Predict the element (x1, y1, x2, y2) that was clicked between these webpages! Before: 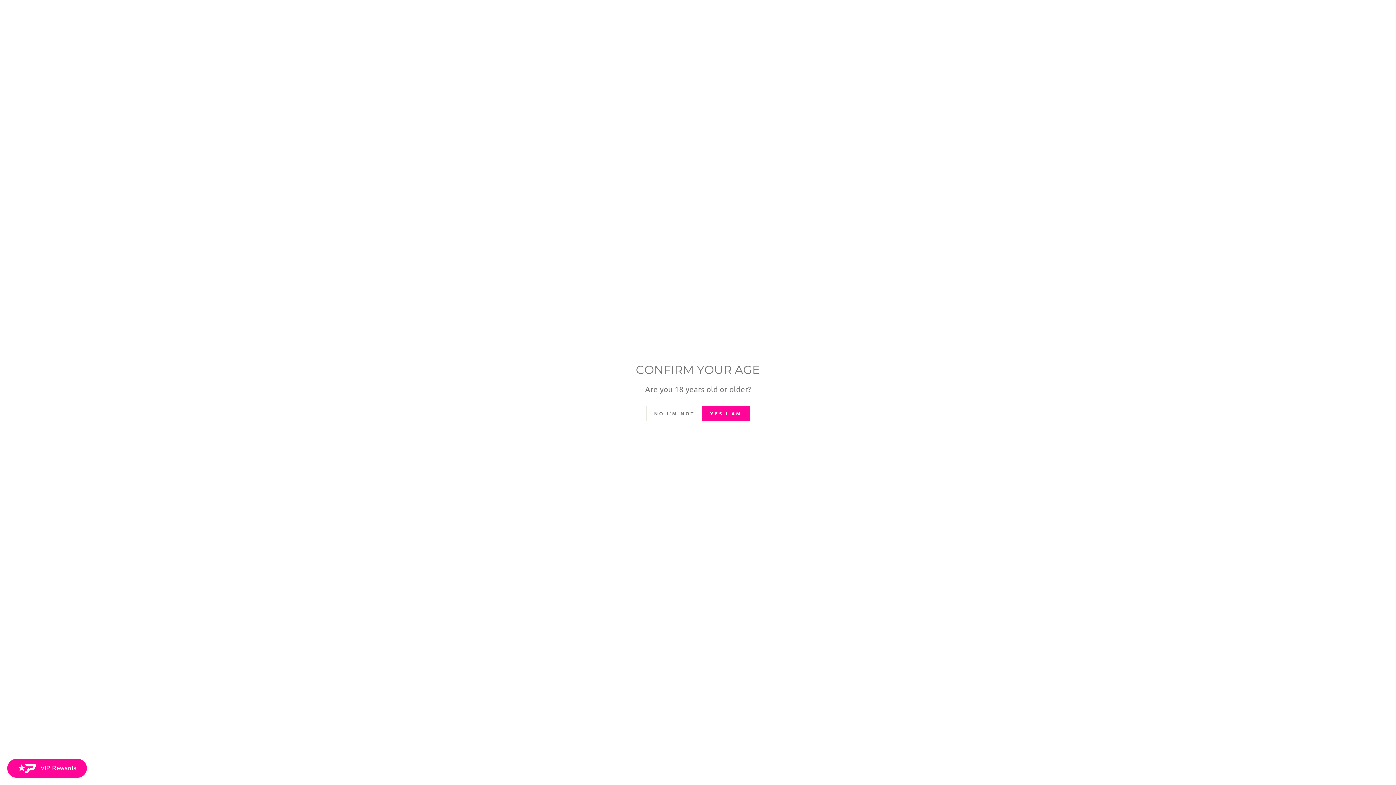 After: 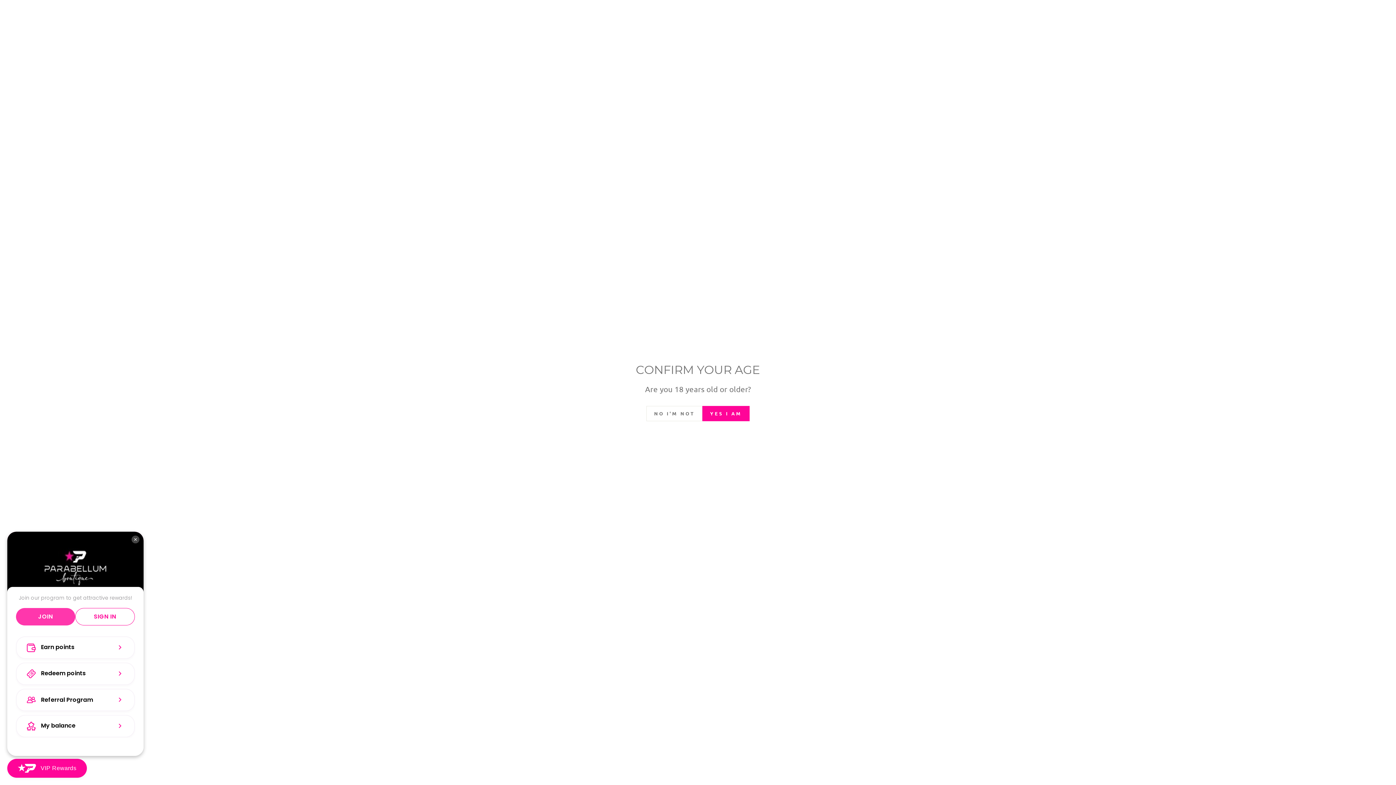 Action: label: BON-Loyalty-btn bbox: (7, 759, 86, 778)